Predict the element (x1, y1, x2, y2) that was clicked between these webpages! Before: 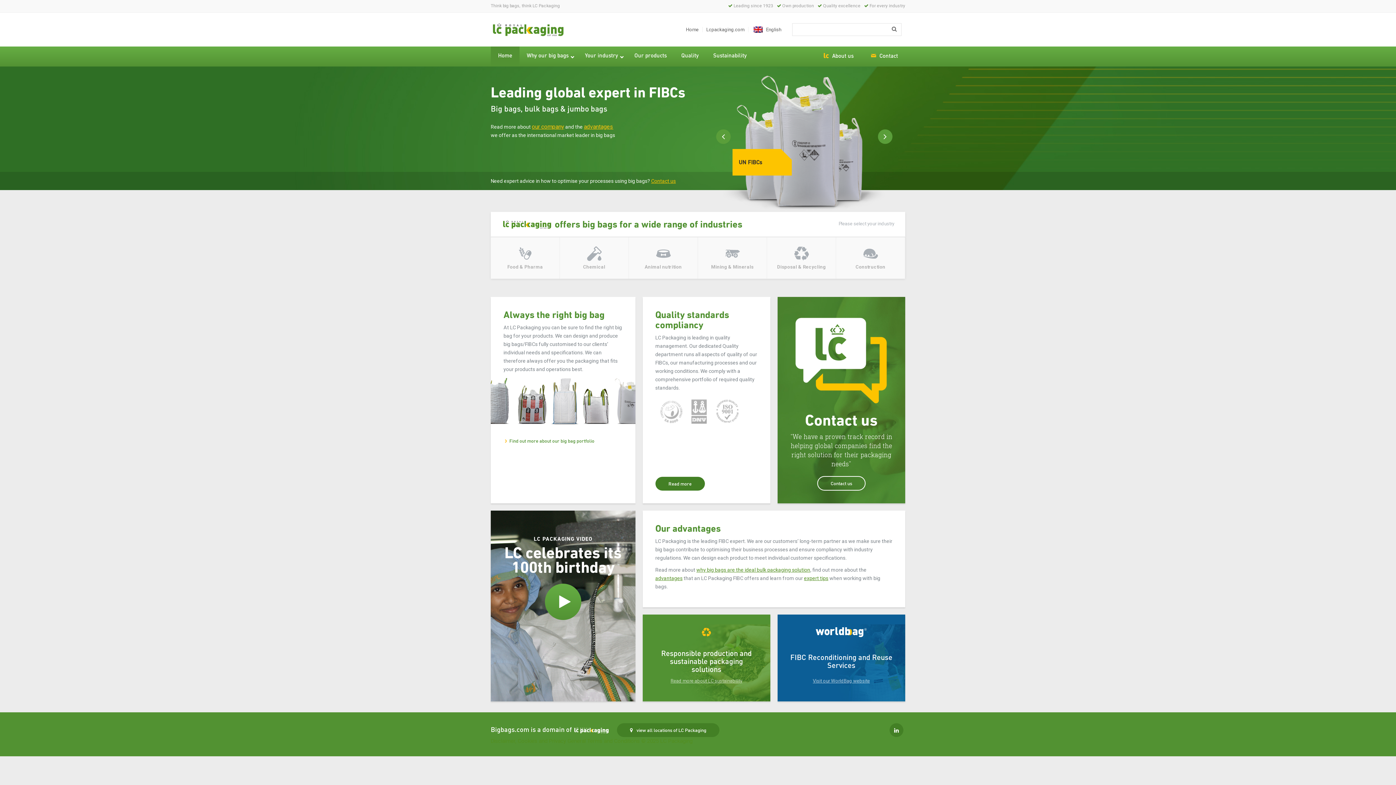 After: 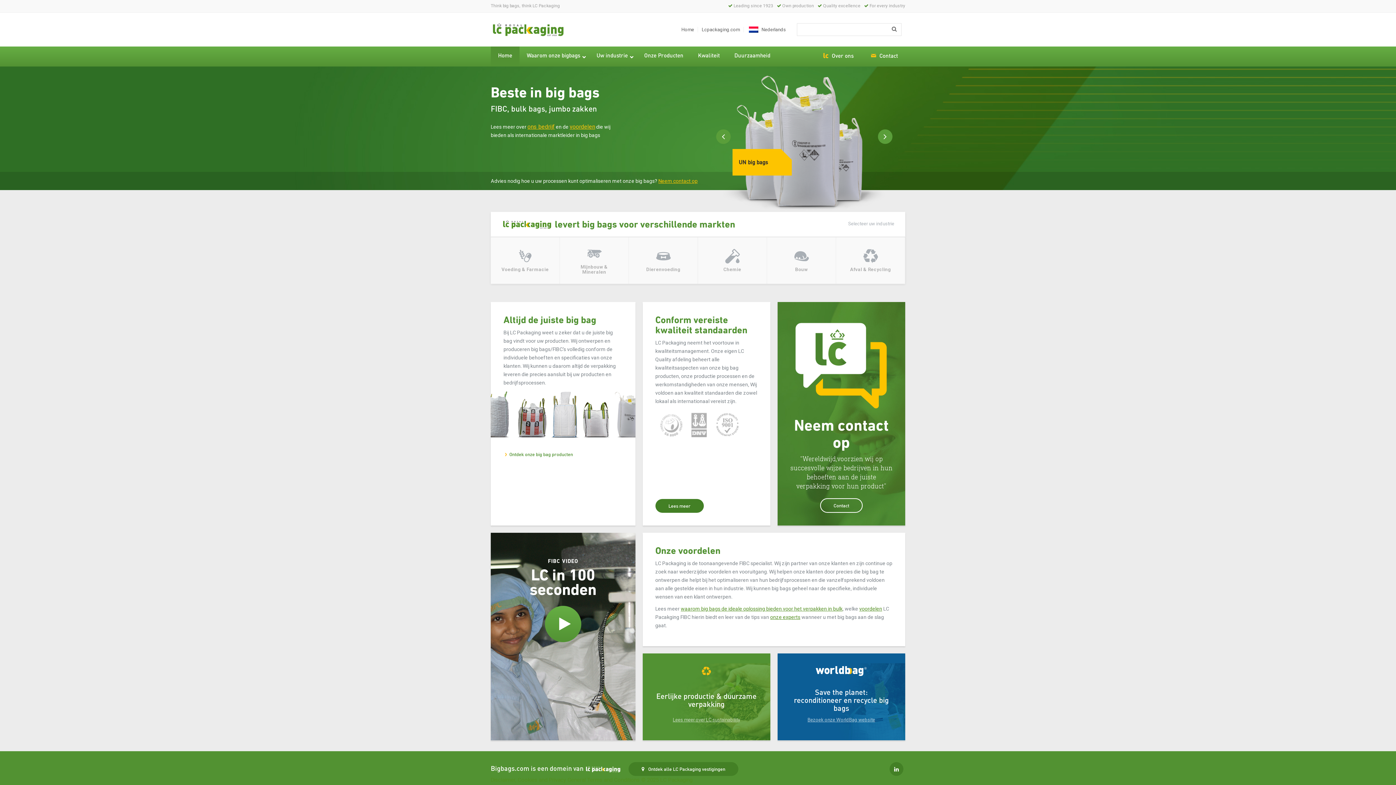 Action: bbox: (749, 29, 793, 41) label: Nederlands